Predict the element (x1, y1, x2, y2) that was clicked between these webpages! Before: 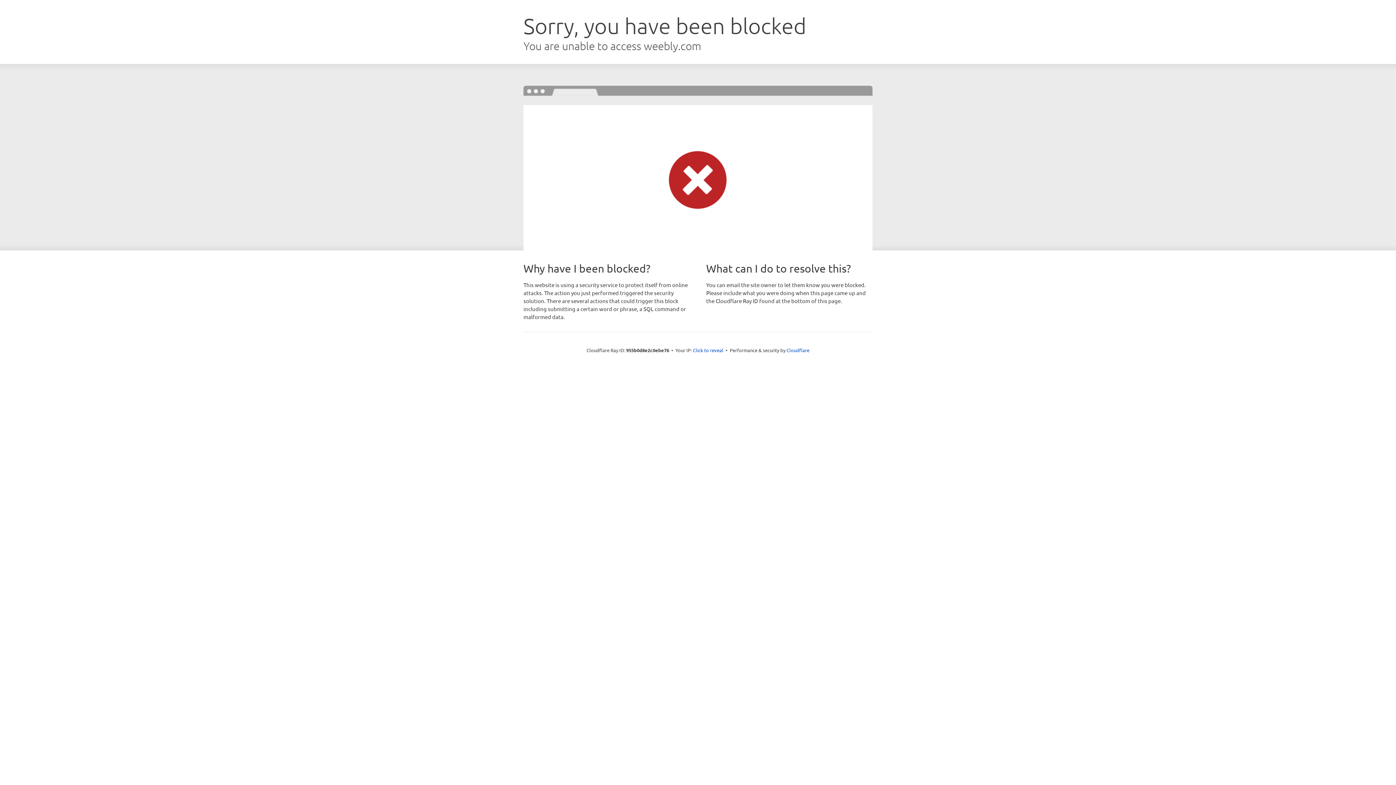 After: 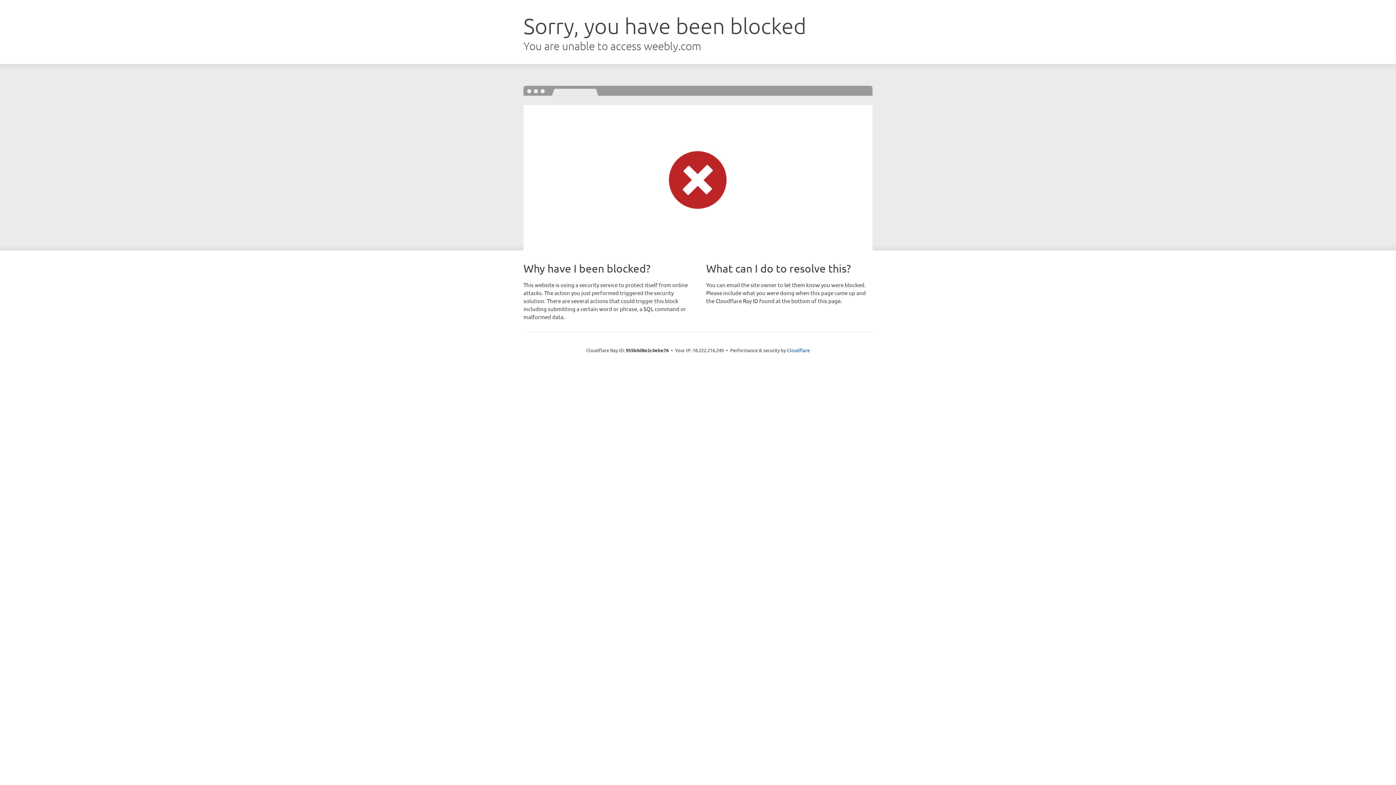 Action: label: Click to reveal bbox: (693, 346, 723, 353)